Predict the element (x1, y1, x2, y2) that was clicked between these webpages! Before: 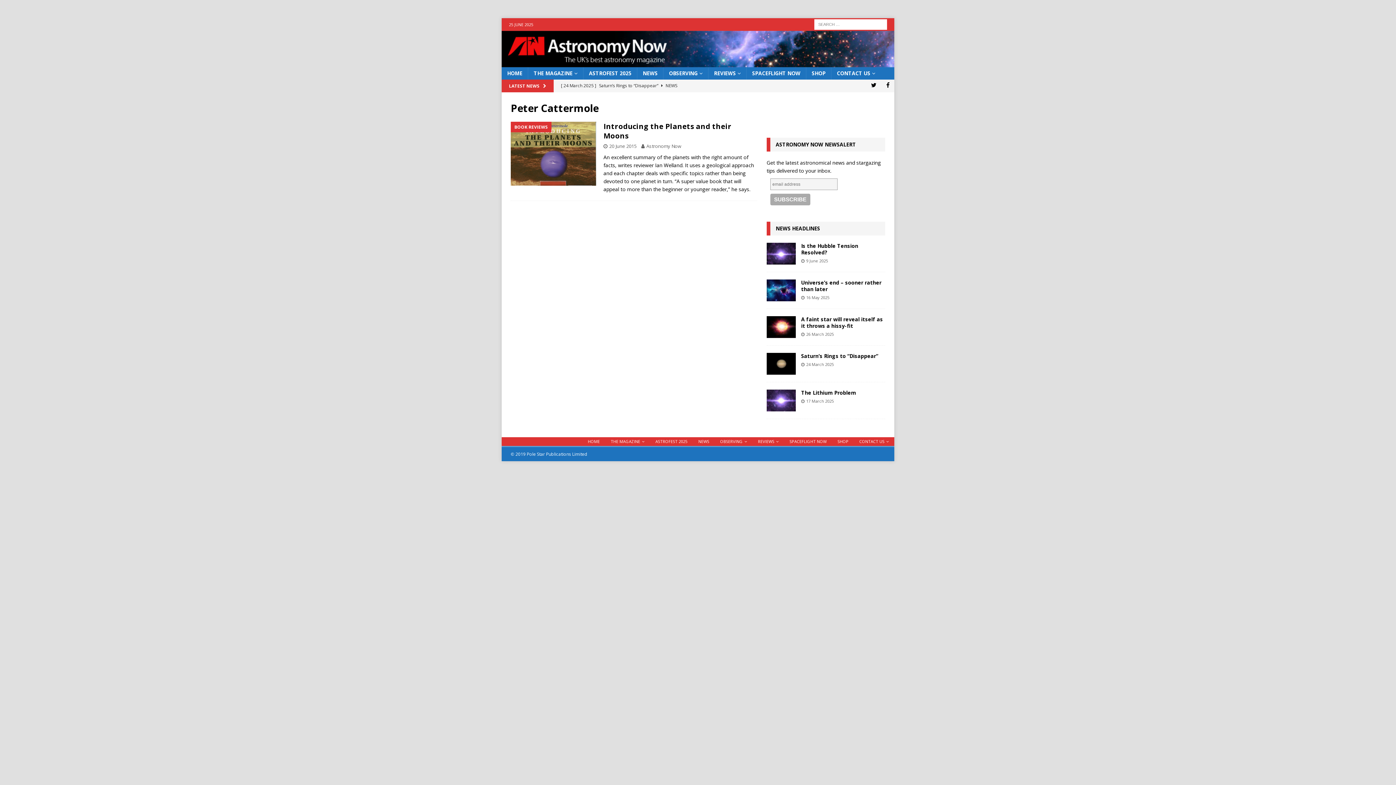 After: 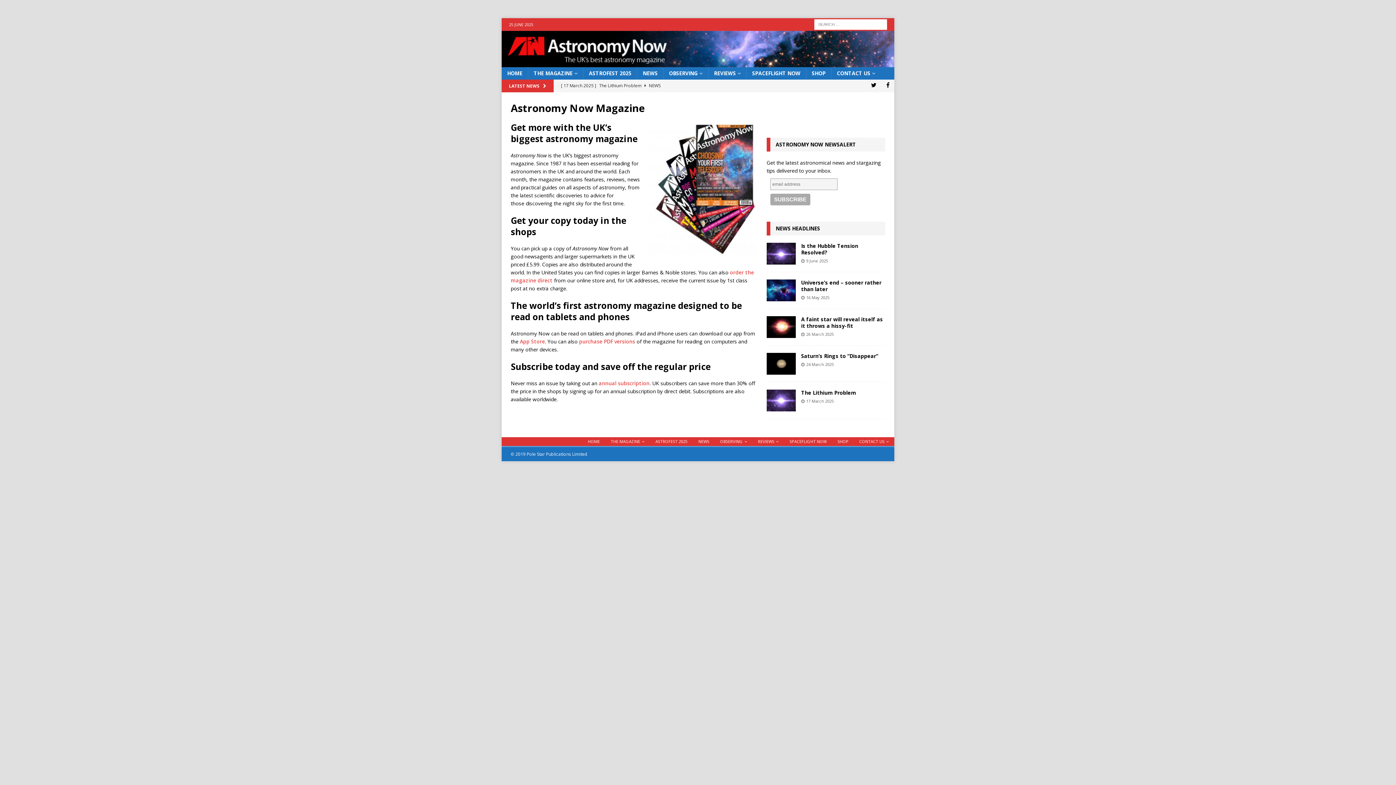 Action: label: THE MAGAZINE bbox: (605, 437, 650, 446)